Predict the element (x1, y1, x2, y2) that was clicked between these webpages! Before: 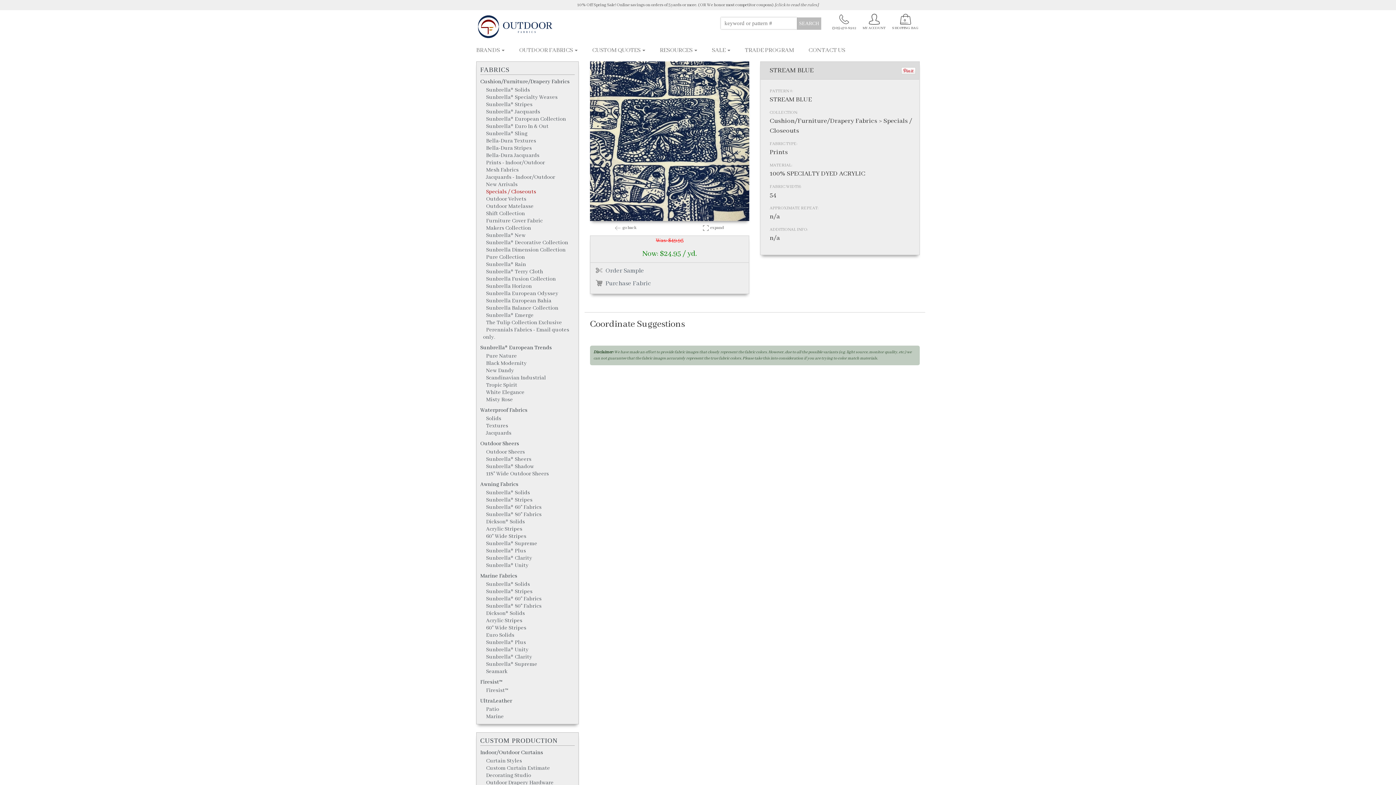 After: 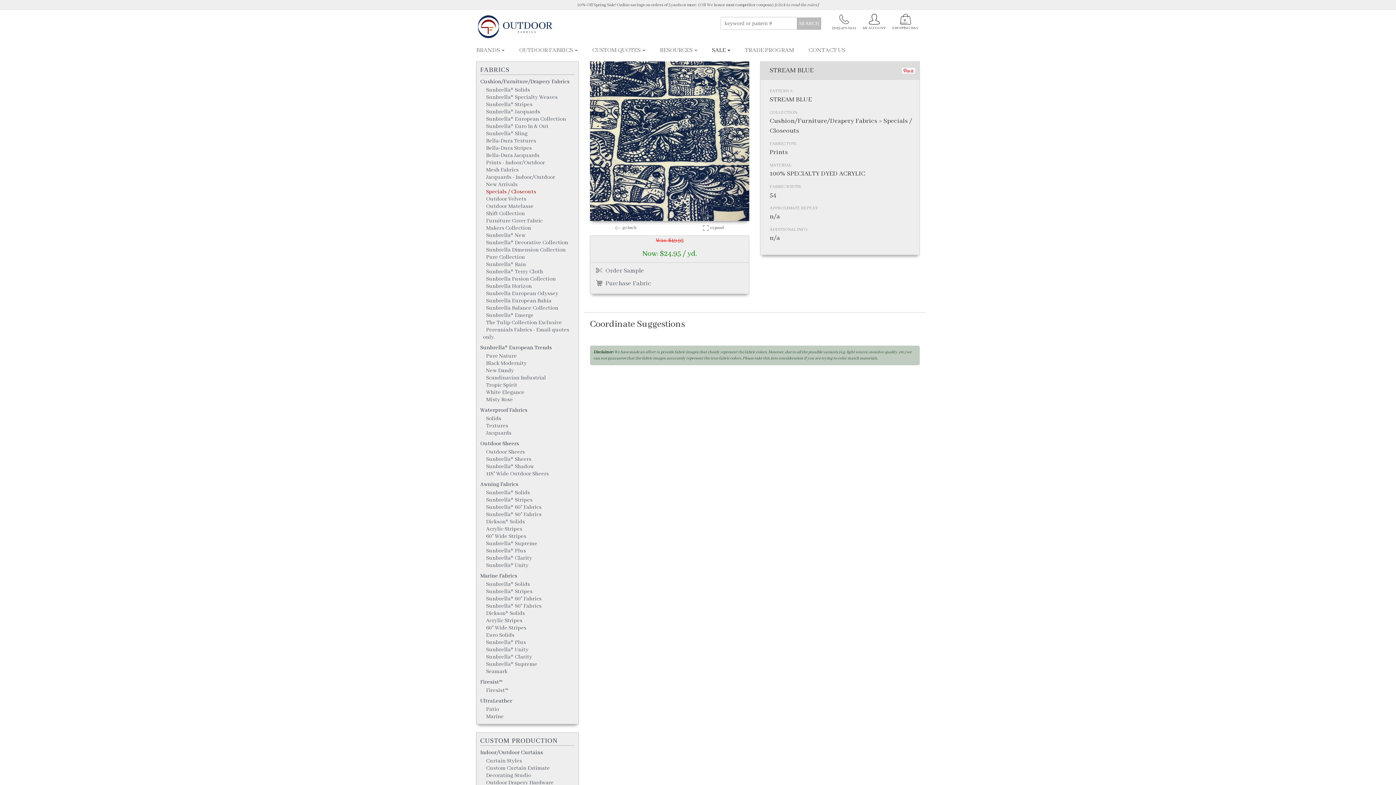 Action: label: SALE  bbox: (704, 43, 737, 54)